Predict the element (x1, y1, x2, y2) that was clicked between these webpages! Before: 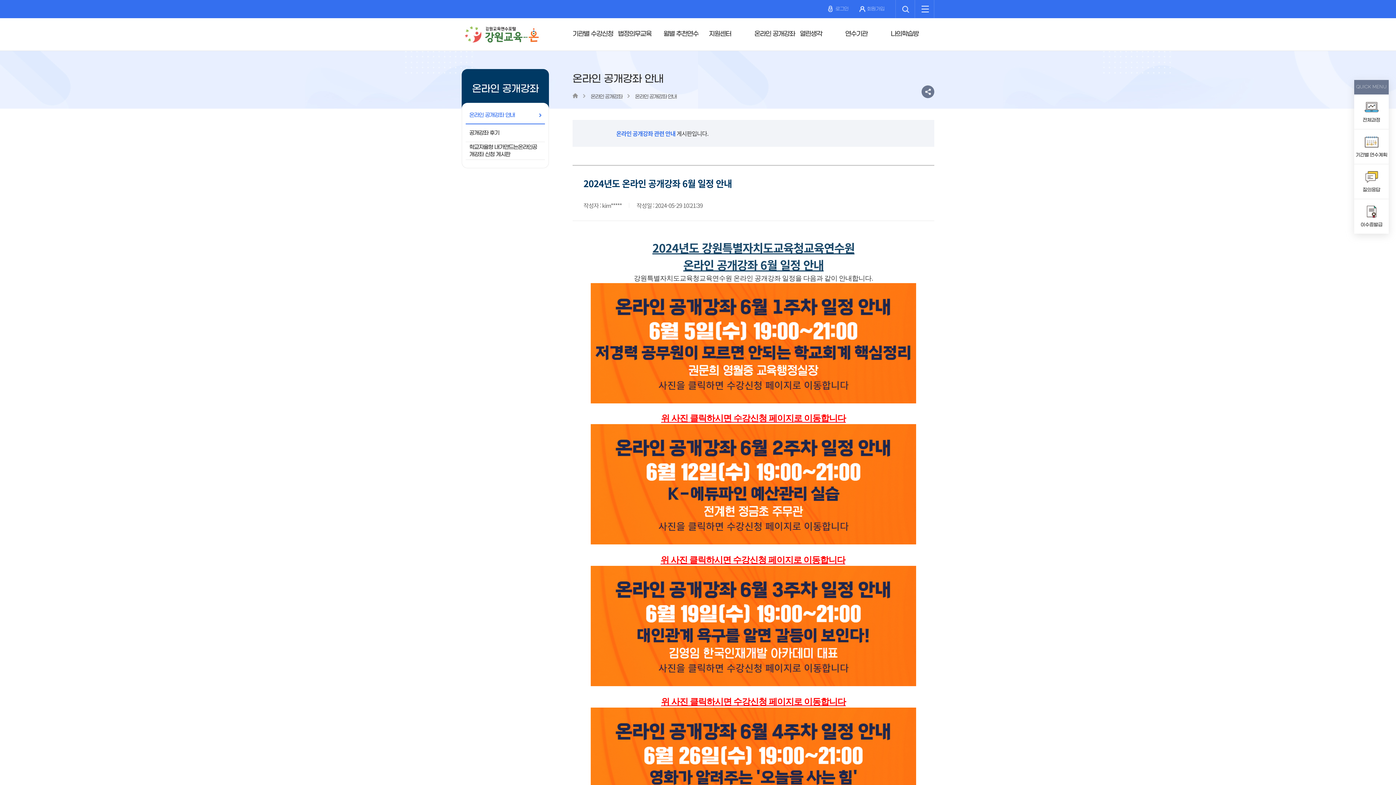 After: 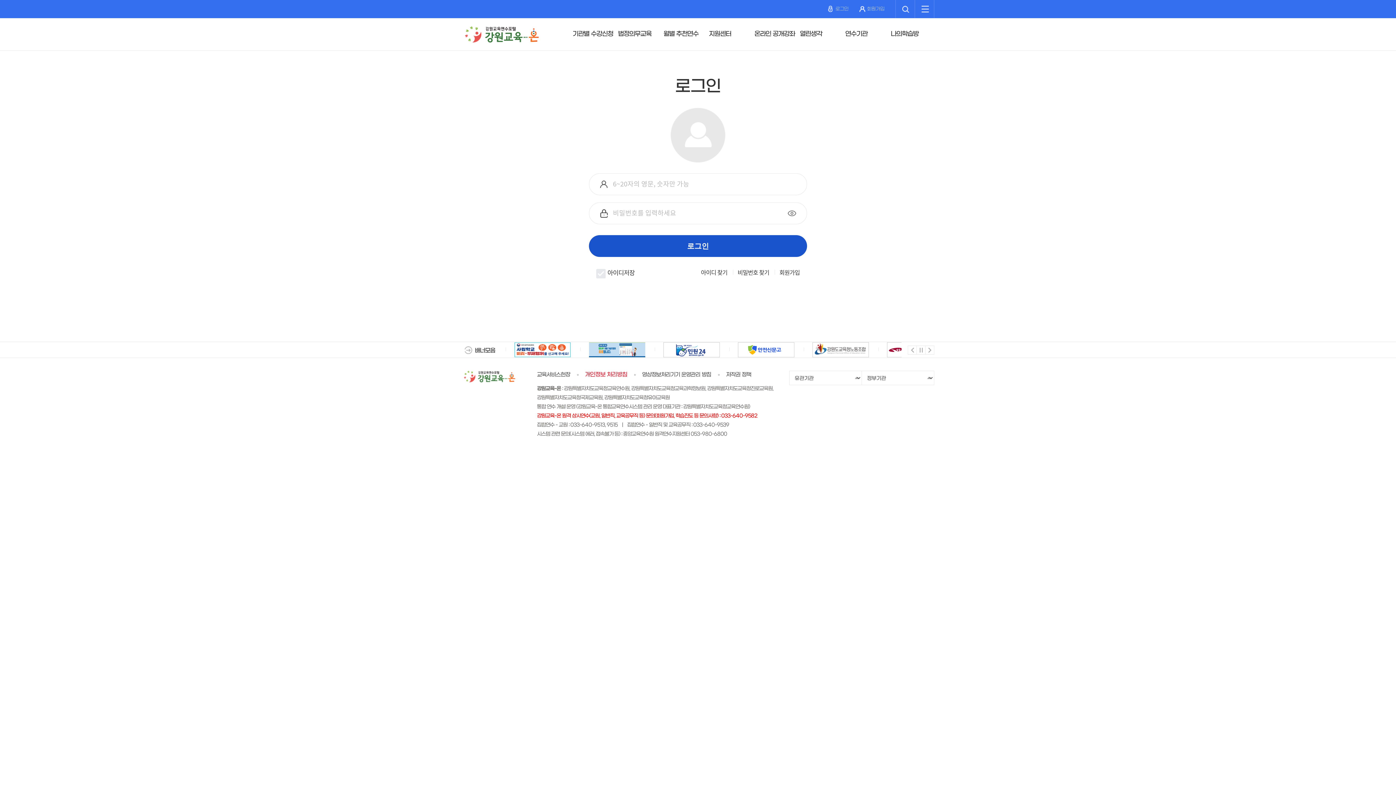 Action: bbox: (590, 566, 916, 686)